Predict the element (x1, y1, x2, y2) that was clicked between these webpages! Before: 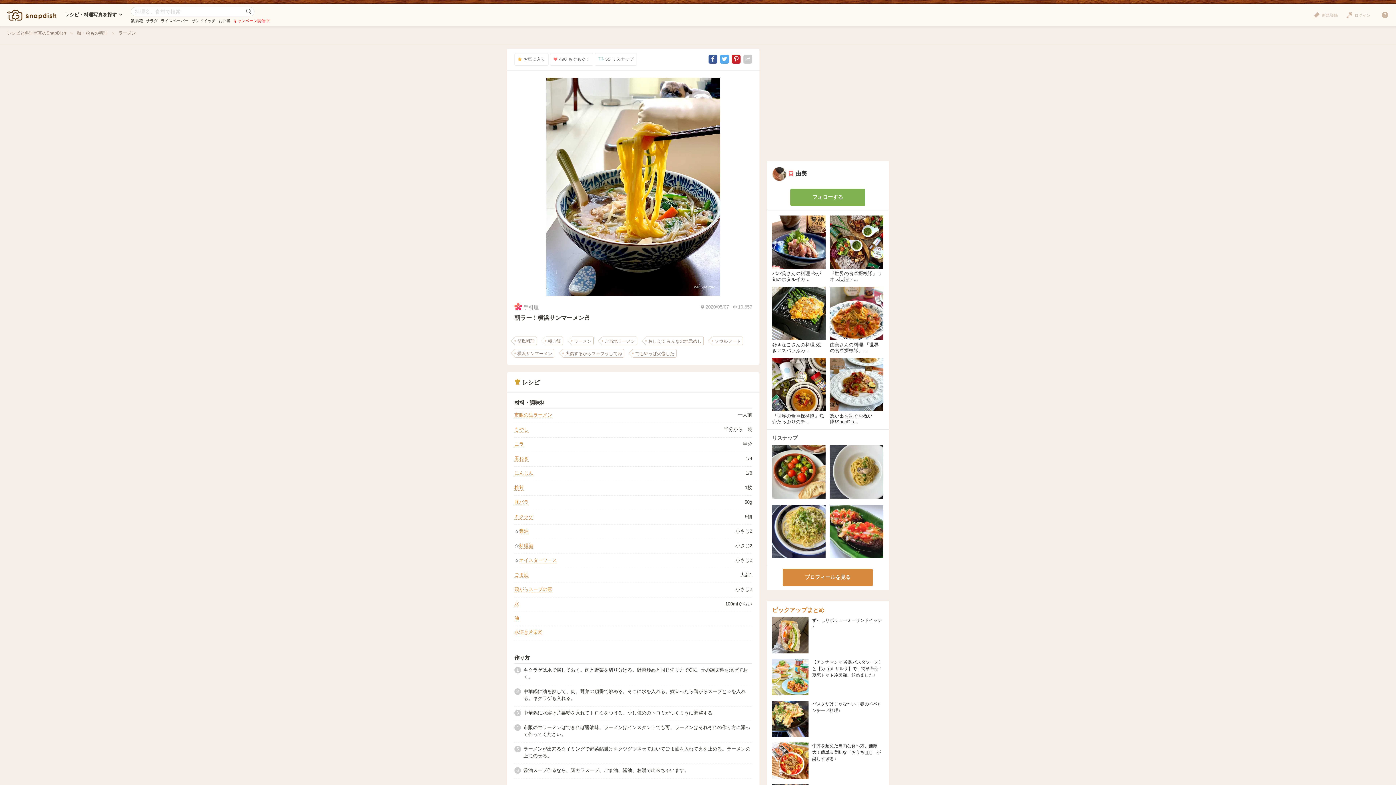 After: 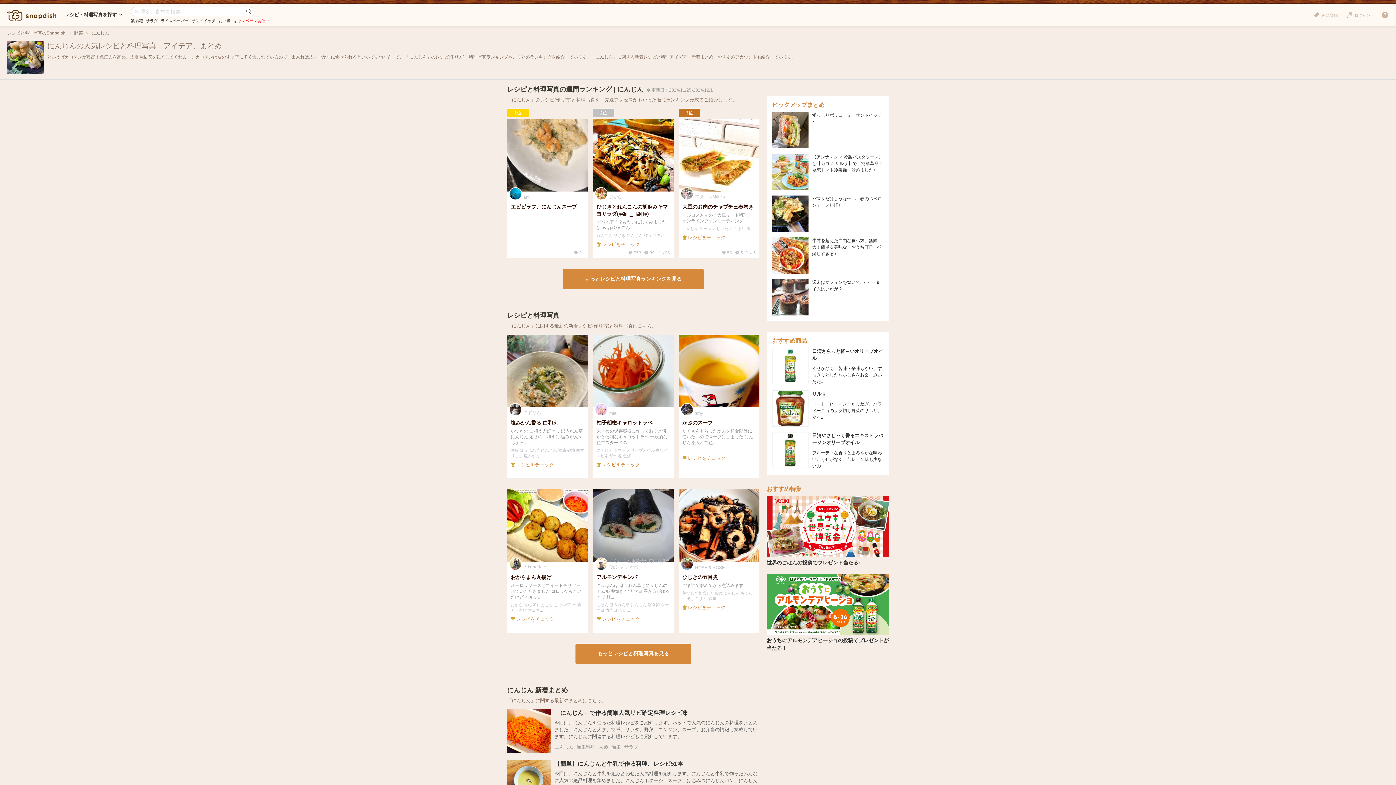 Action: label: にんじん bbox: (514, 470, 533, 476)